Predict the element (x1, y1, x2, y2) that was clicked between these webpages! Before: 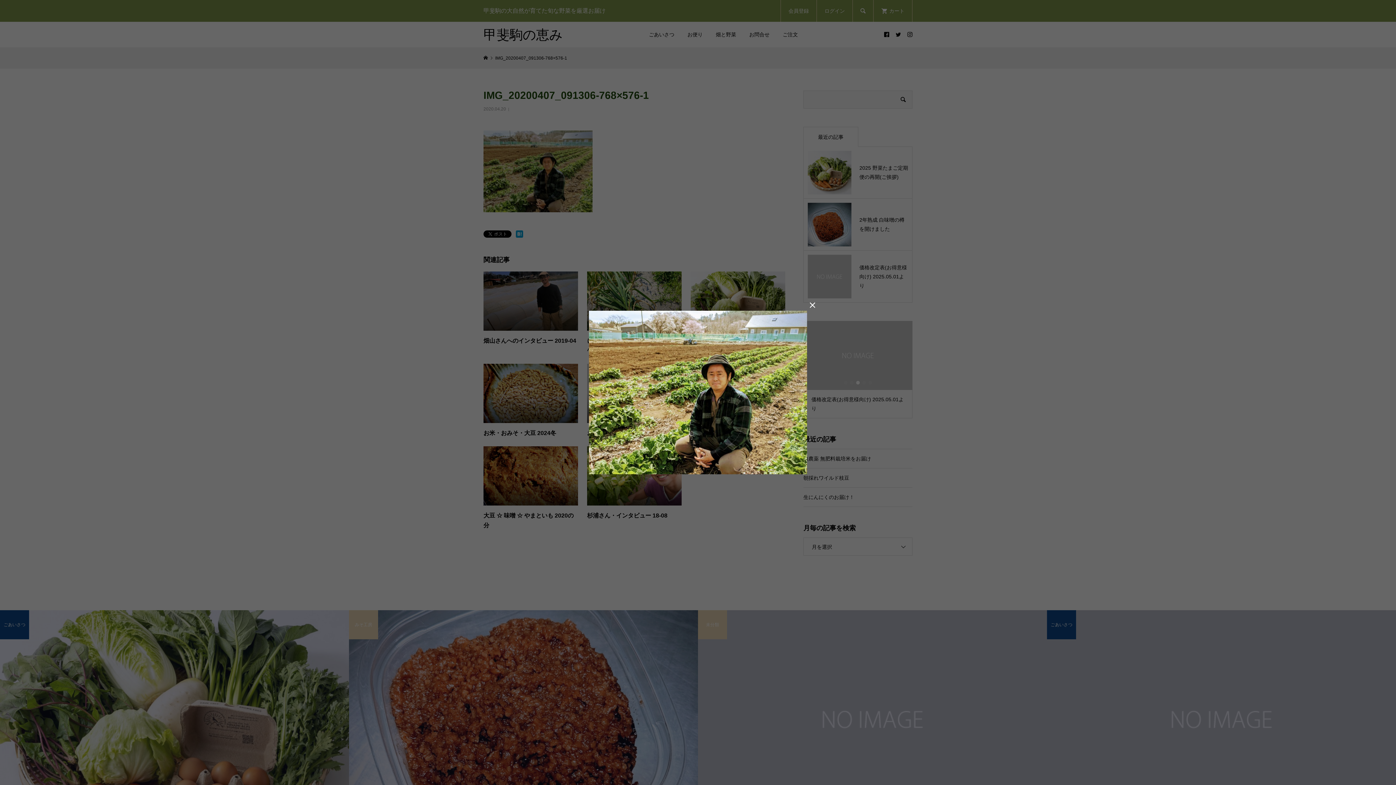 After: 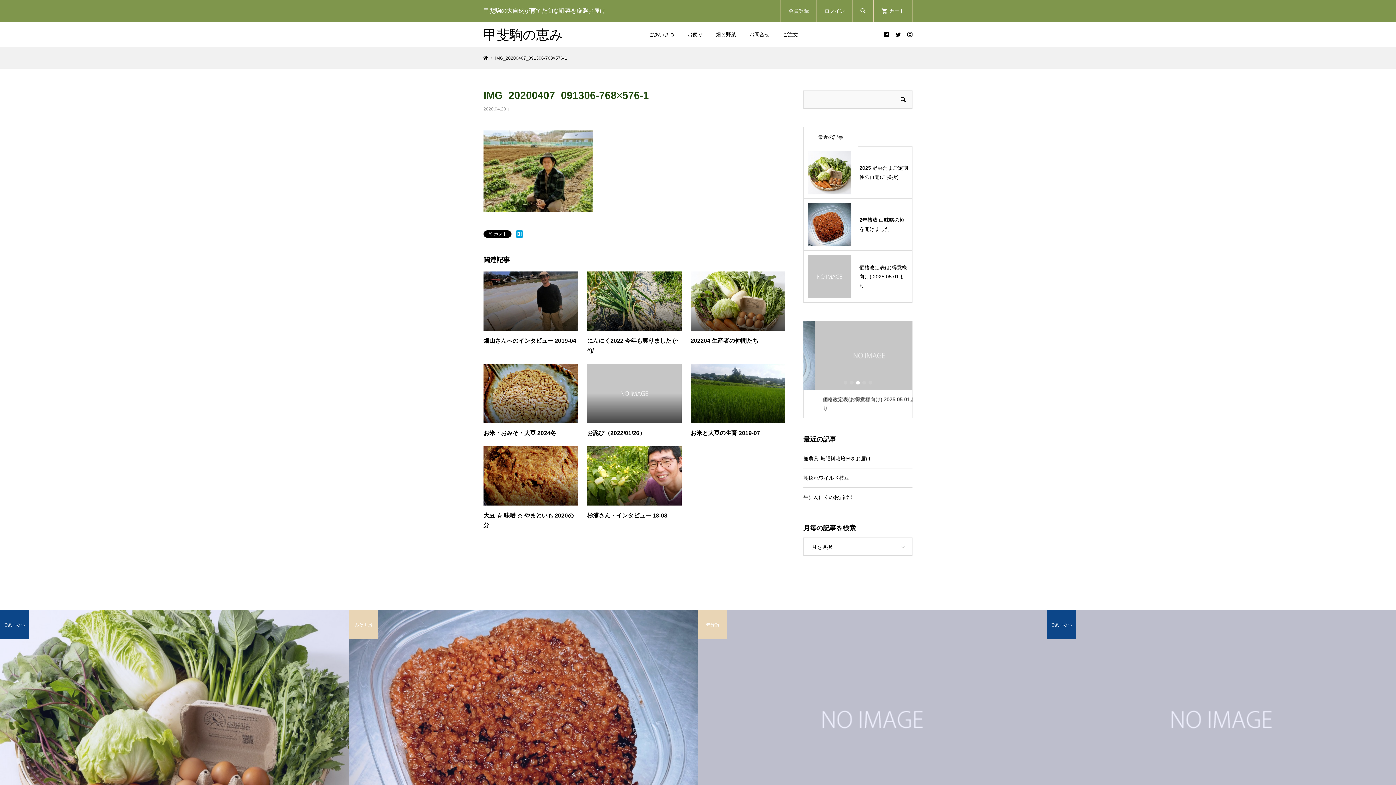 Action: bbox: (807, 300, 818, 310) label: 